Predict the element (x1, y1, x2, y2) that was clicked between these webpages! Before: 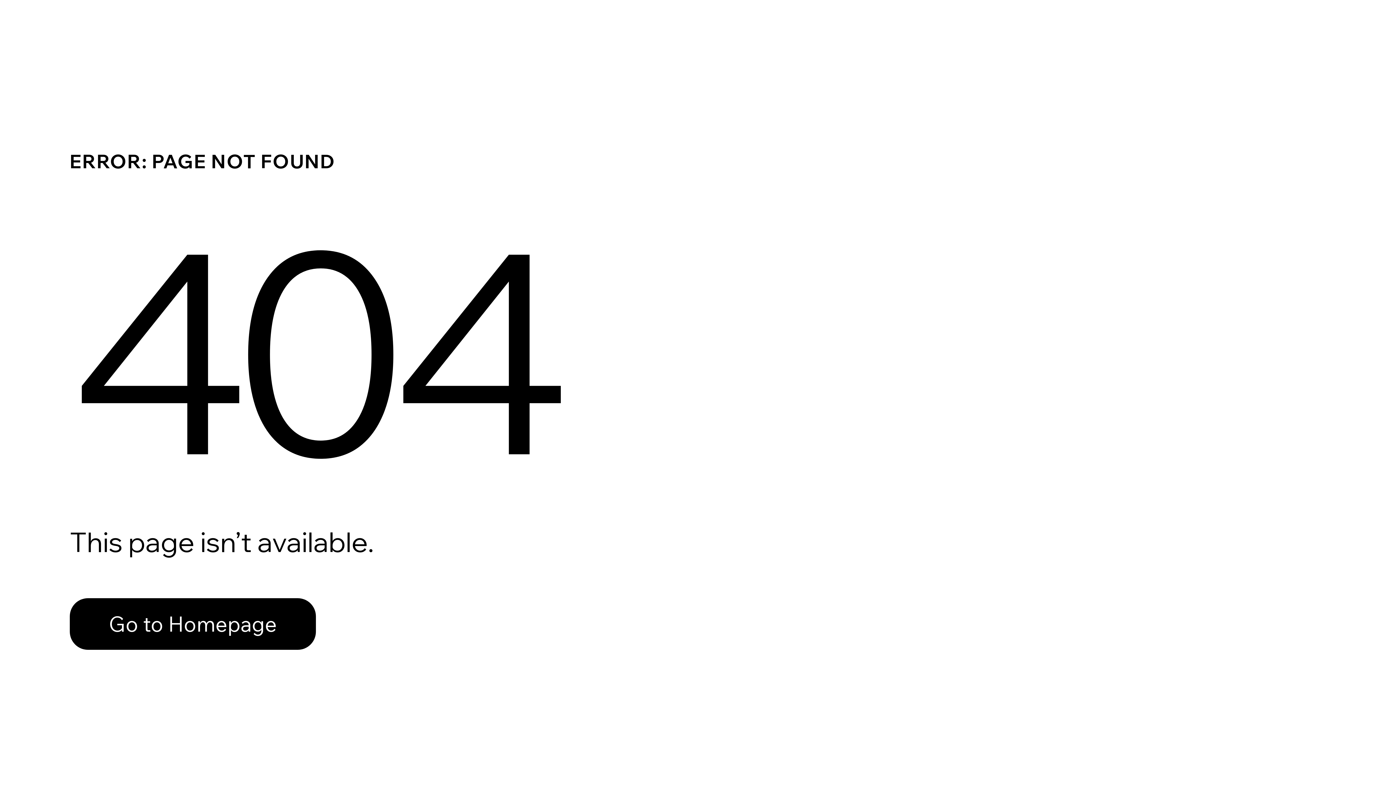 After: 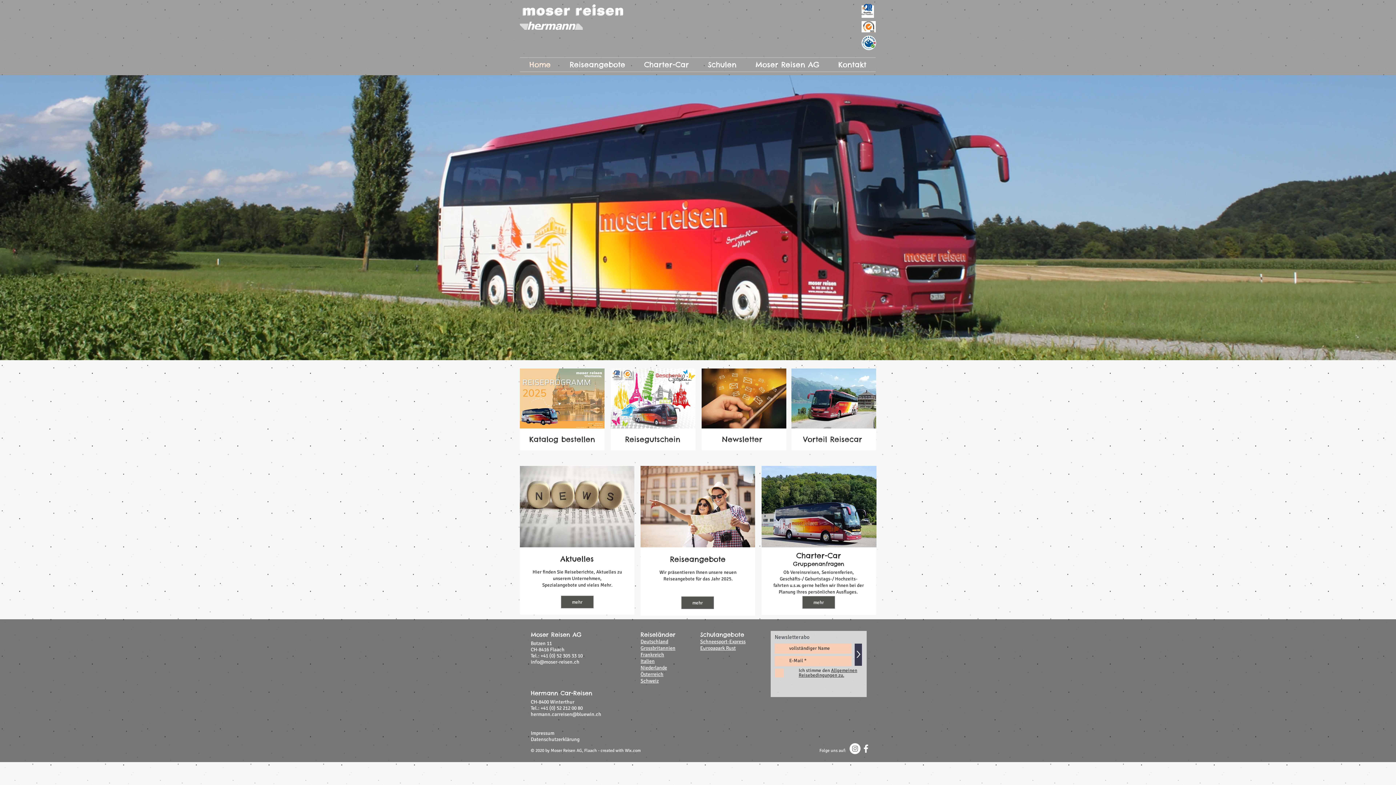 Action: label: Go to Homepage bbox: (69, 598, 316, 650)